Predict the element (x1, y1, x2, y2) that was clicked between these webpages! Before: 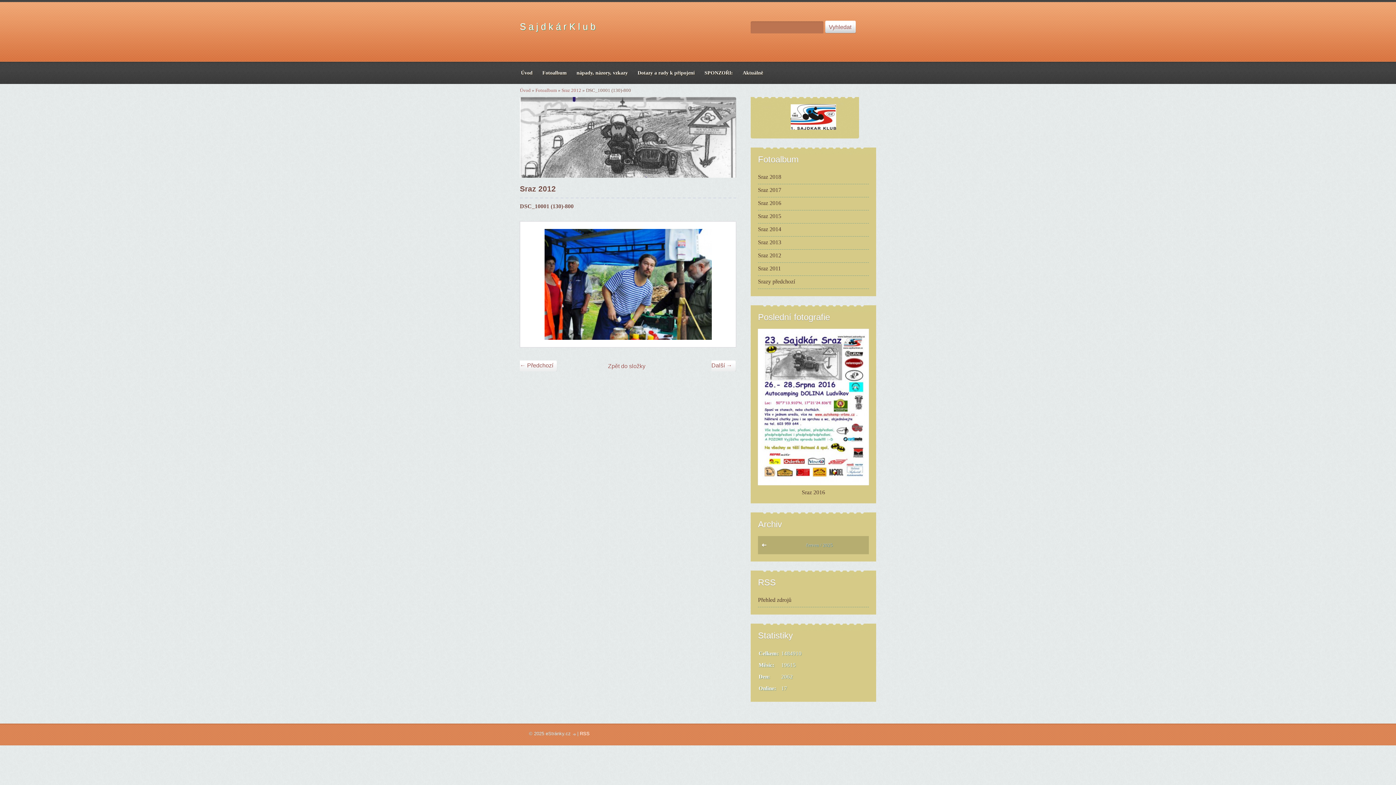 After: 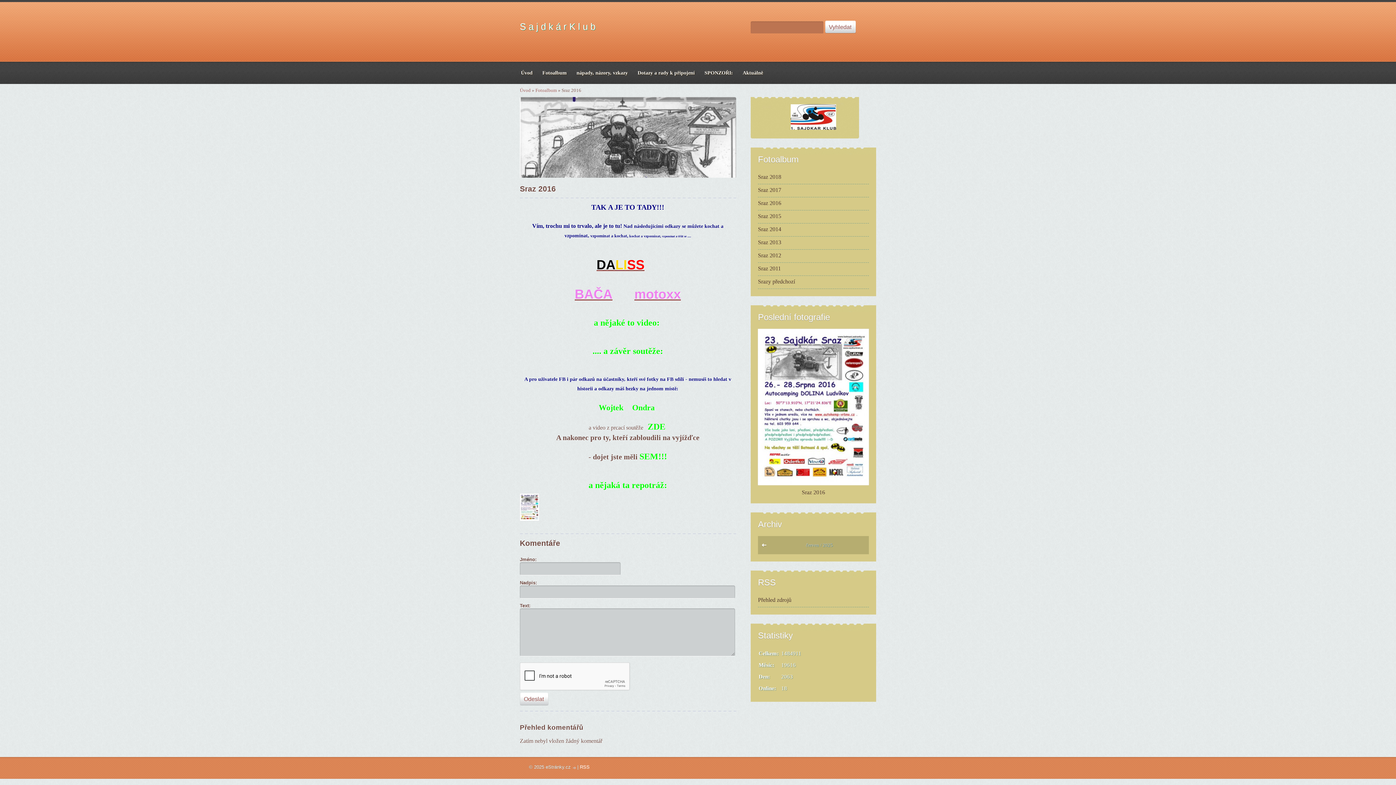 Action: bbox: (758, 329, 869, 485)